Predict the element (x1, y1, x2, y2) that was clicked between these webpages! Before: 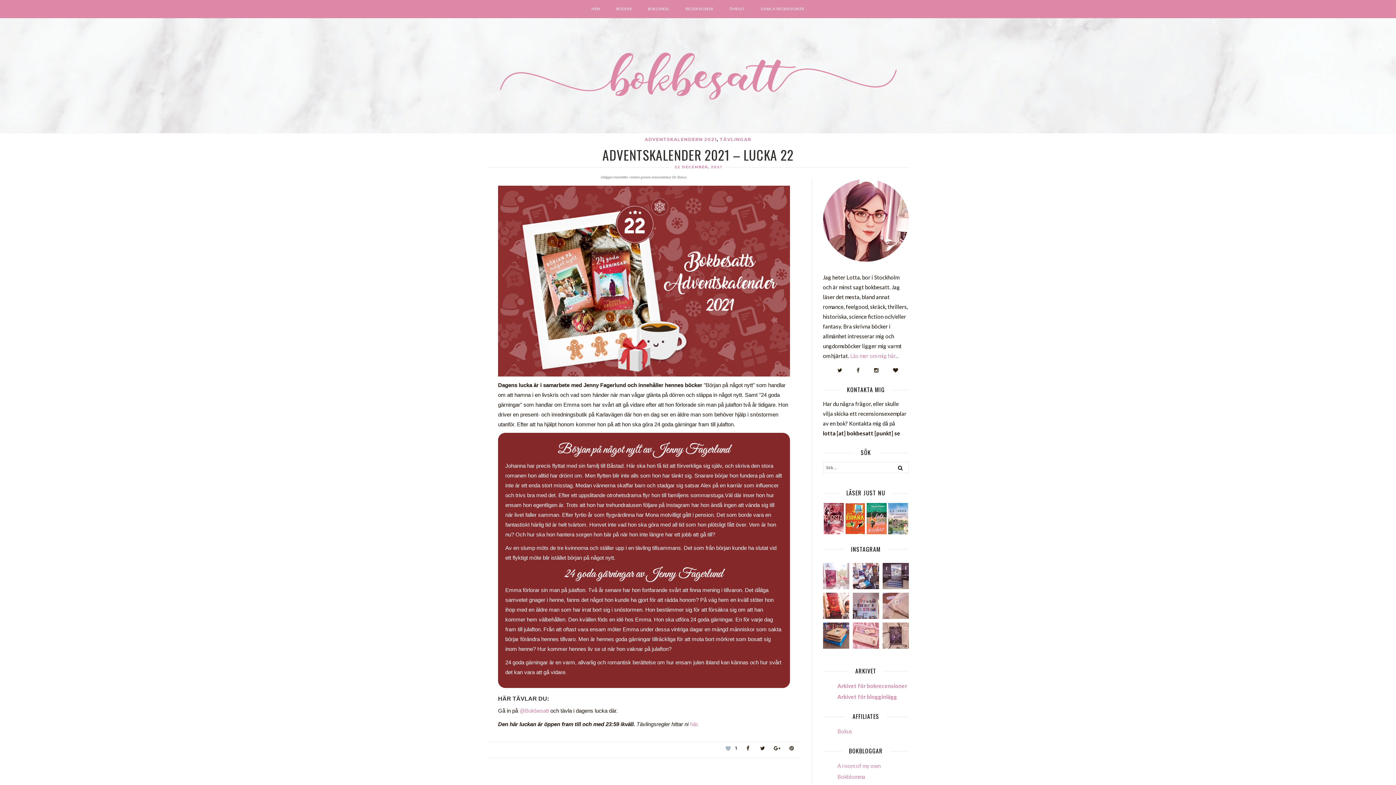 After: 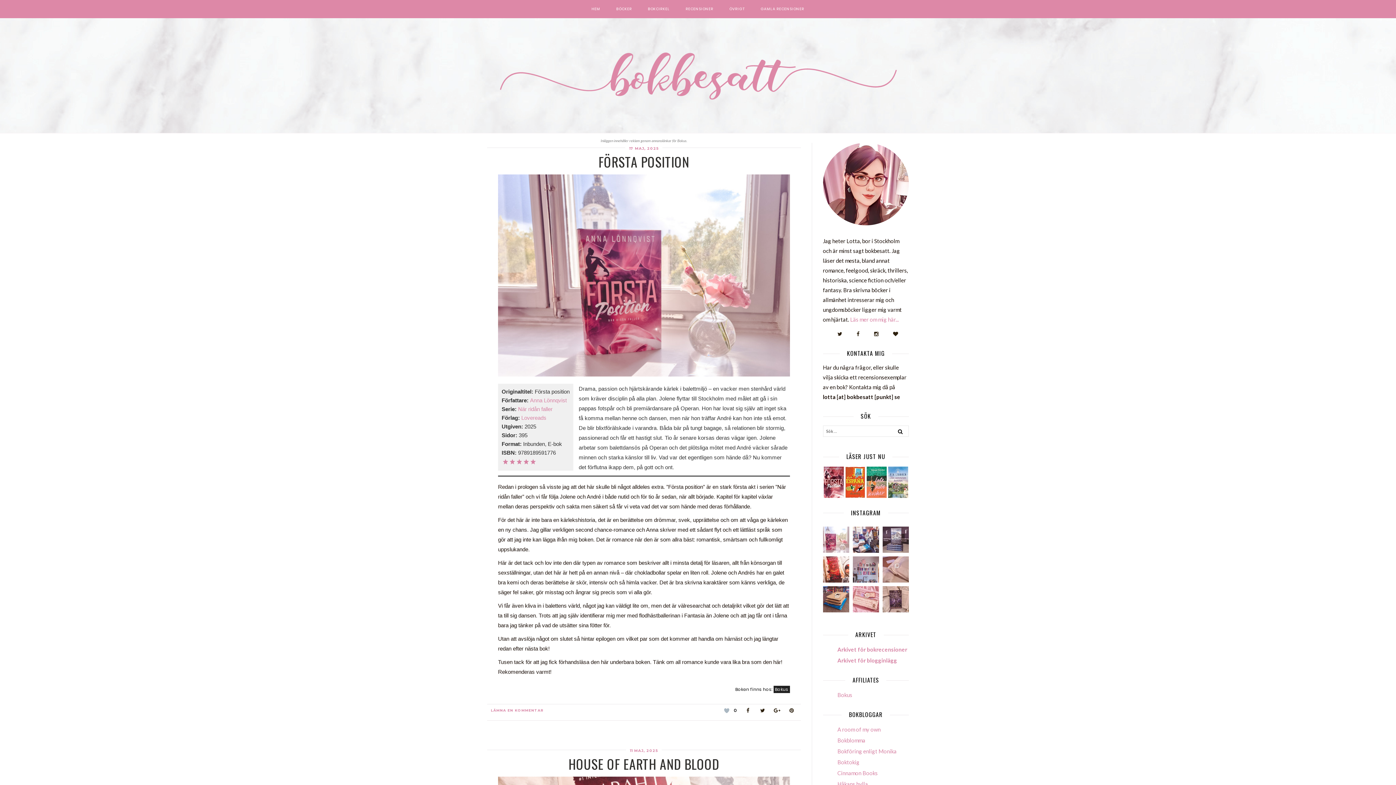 Action: bbox: (487, 73, 909, 79)